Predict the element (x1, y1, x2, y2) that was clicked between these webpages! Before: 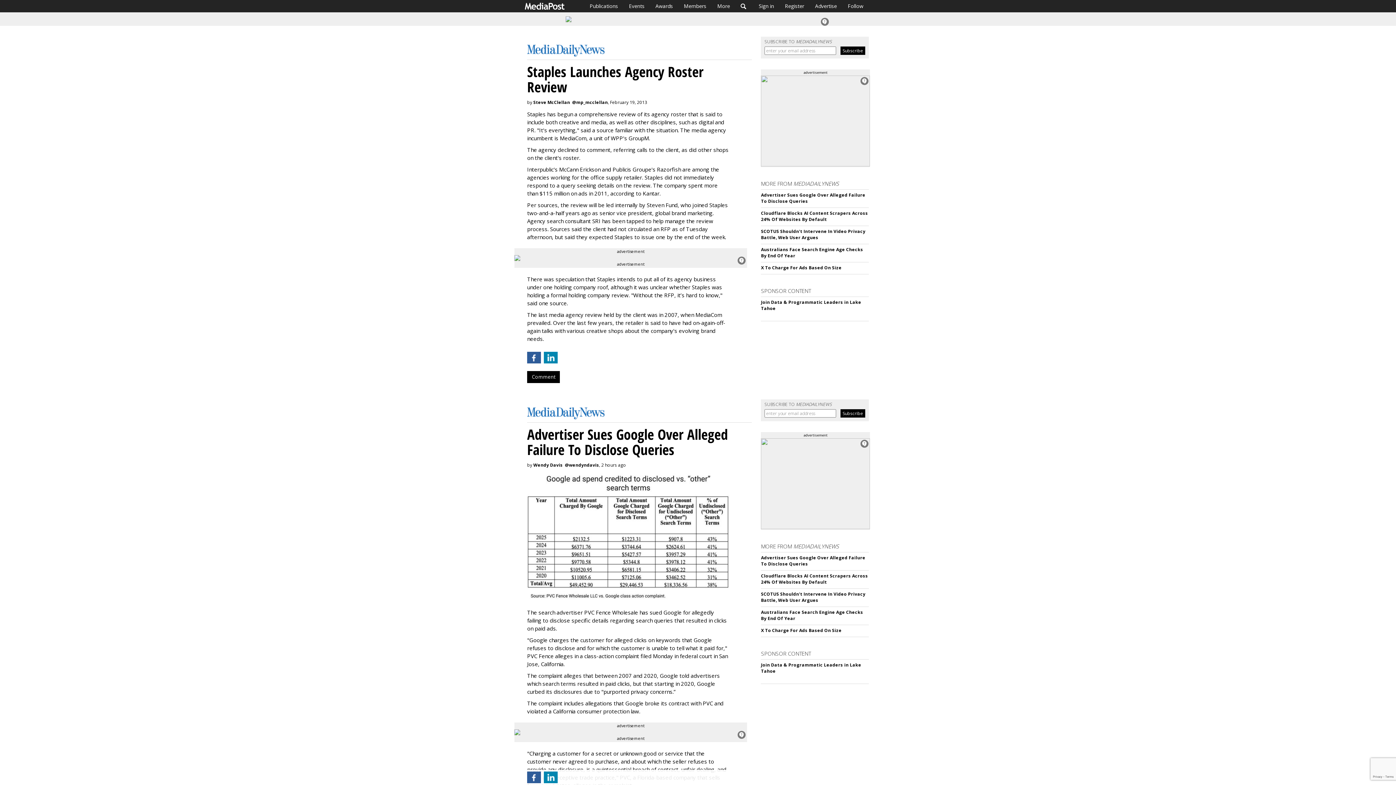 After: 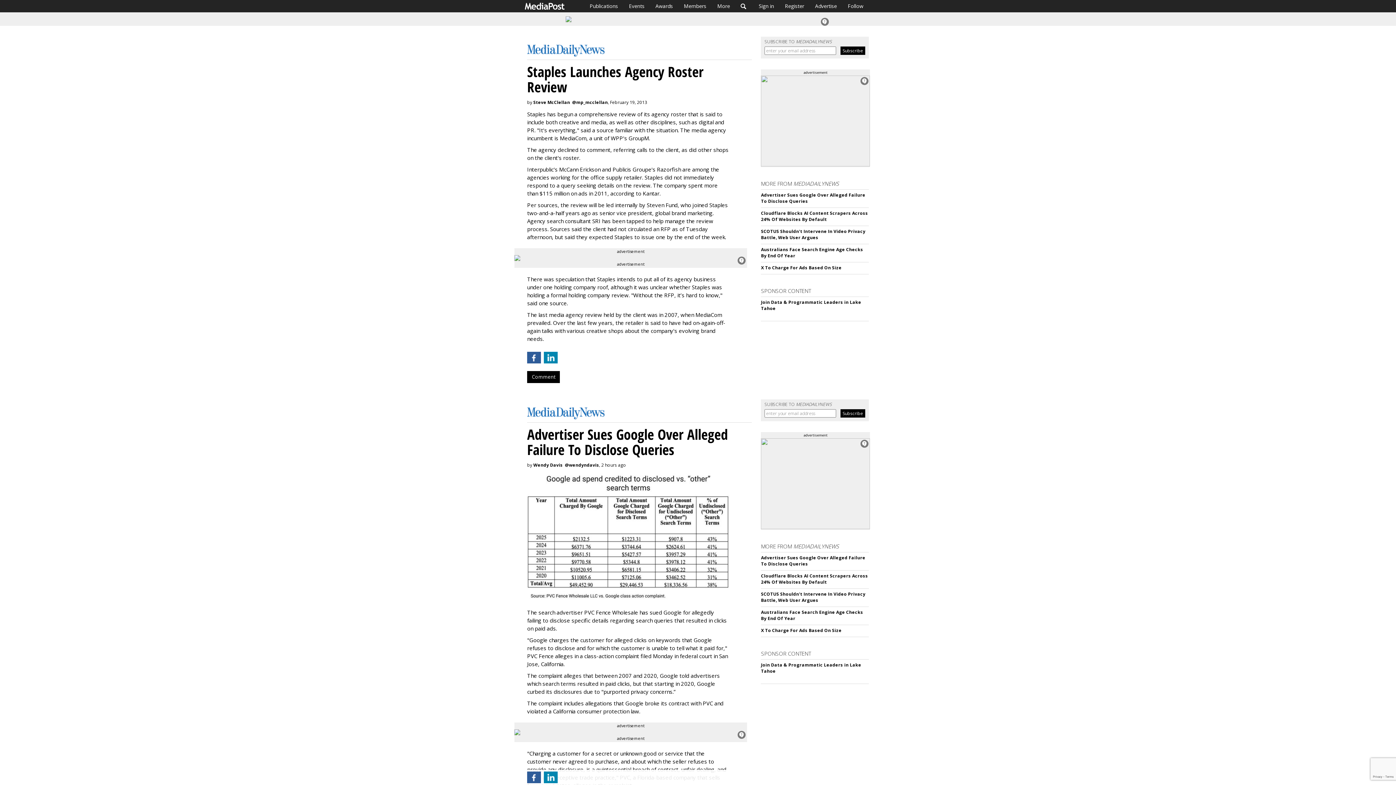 Action: bbox: (761, 438, 870, 529)